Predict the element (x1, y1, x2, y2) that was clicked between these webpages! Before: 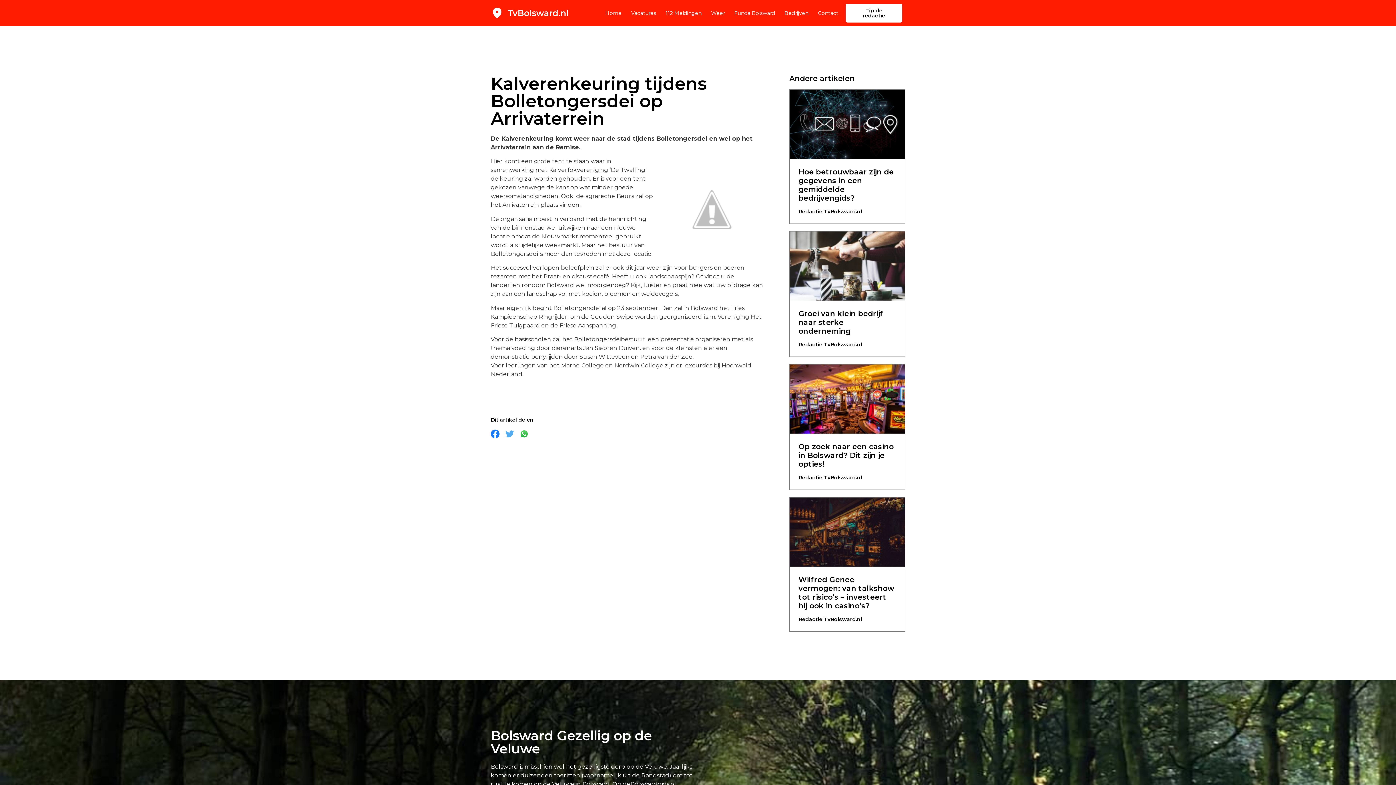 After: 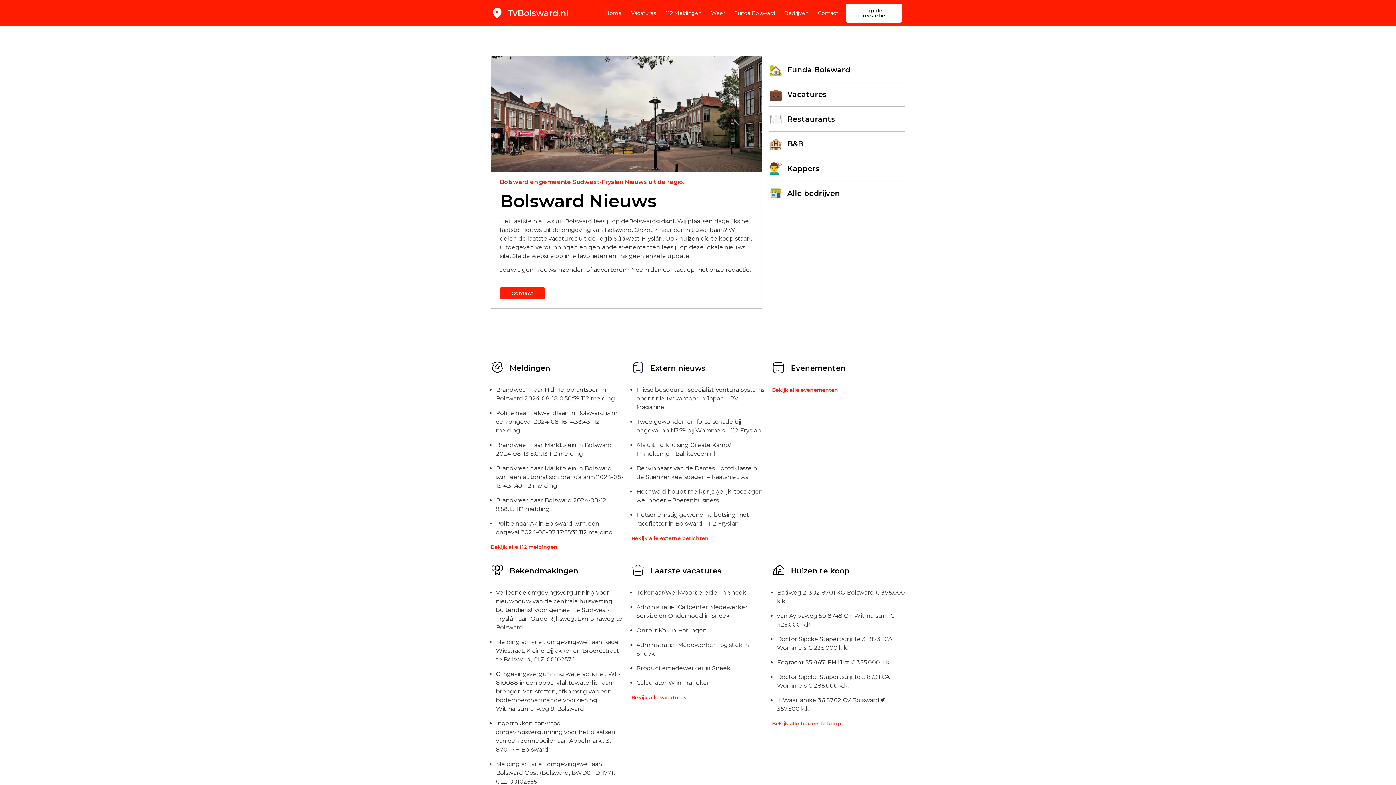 Action: bbox: (605, 4, 621, 21) label: Home